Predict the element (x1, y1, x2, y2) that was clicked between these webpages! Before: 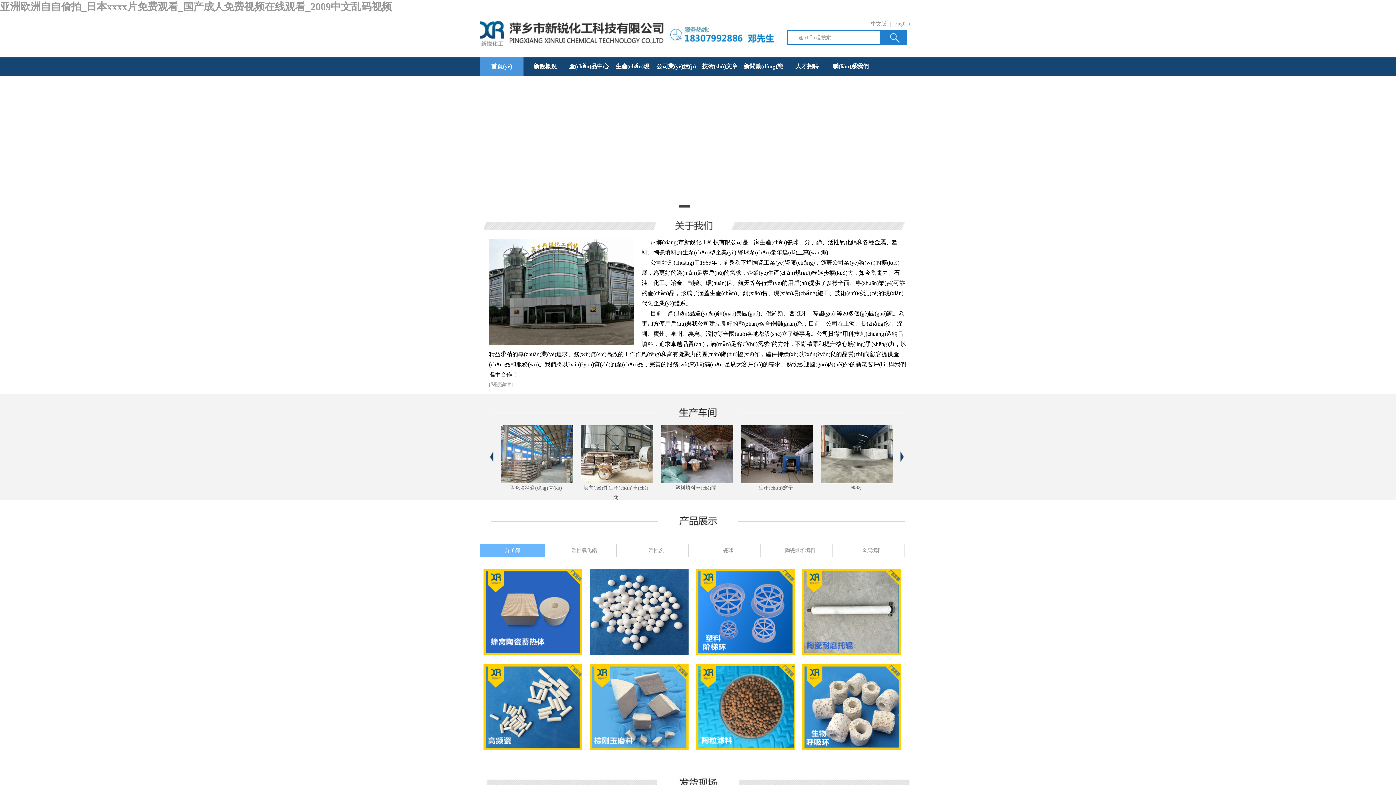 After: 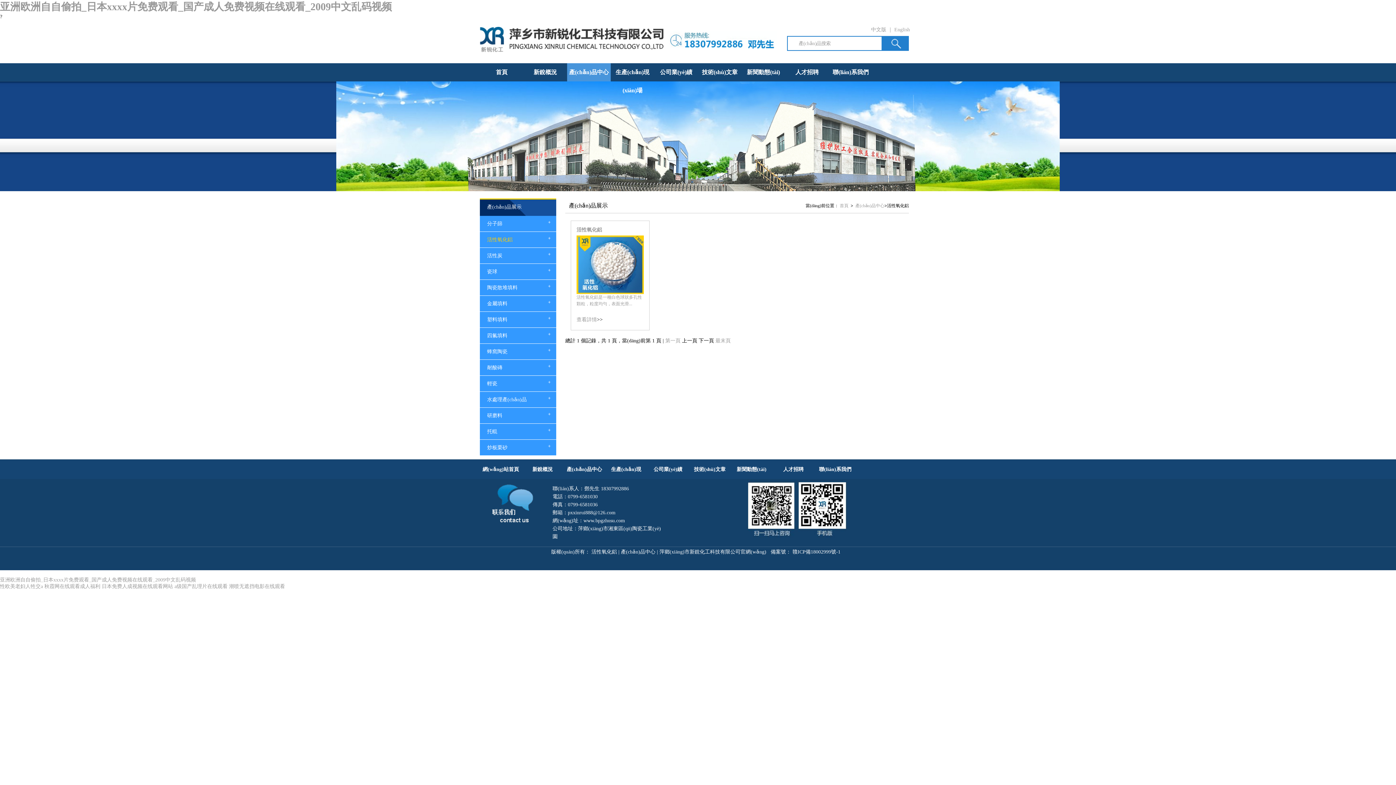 Action: label: 活性氧化鋁 bbox: (571, 548, 597, 553)